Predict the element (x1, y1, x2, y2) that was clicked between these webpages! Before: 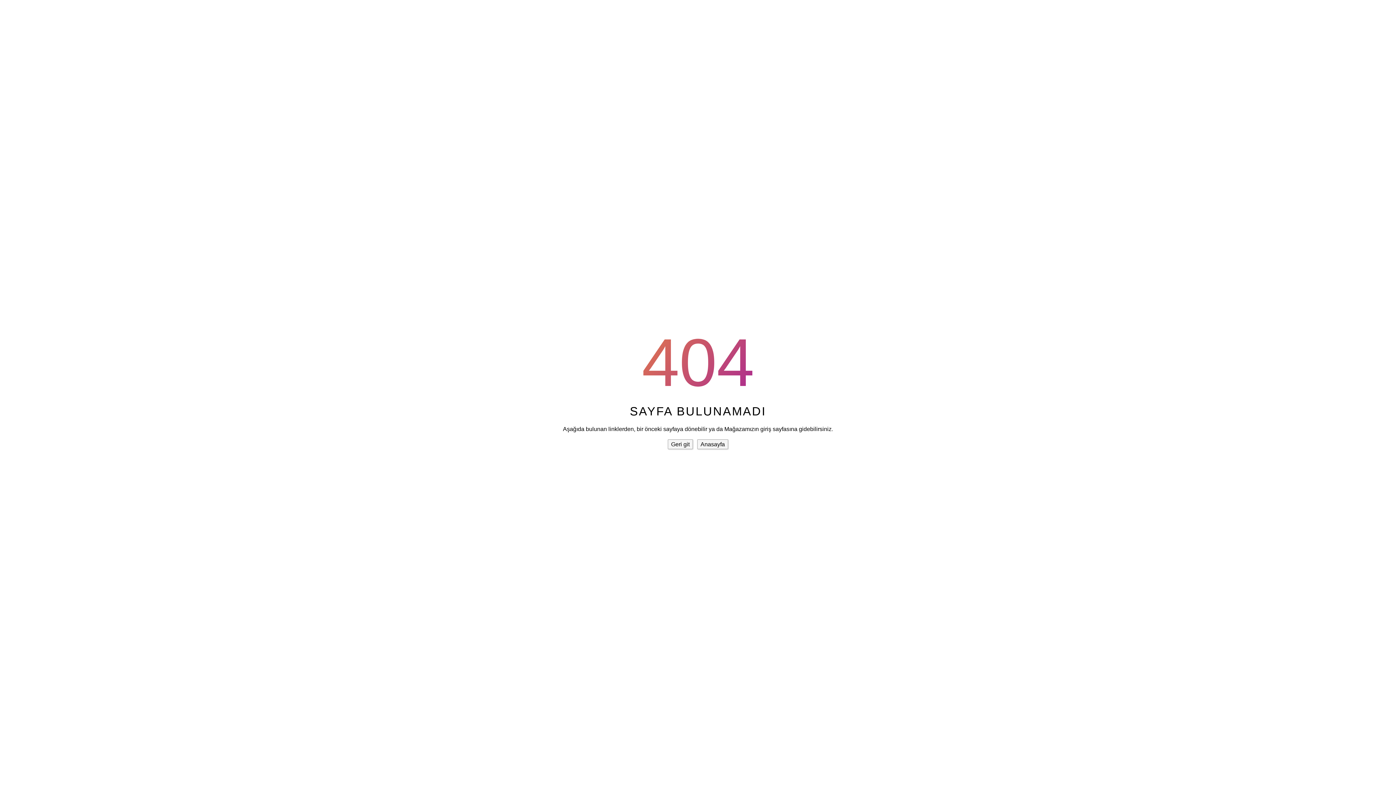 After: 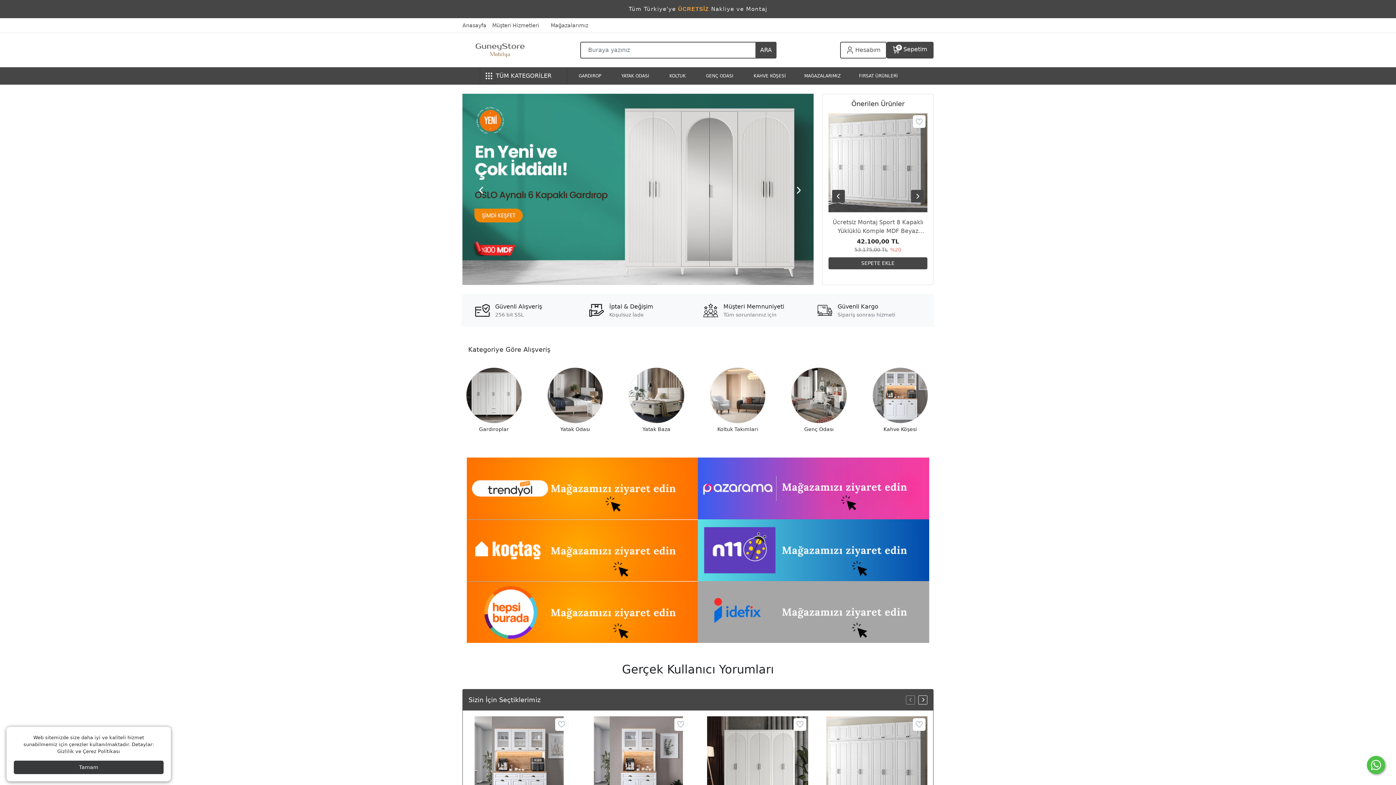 Action: bbox: (697, 439, 728, 449) label: Anasayfa